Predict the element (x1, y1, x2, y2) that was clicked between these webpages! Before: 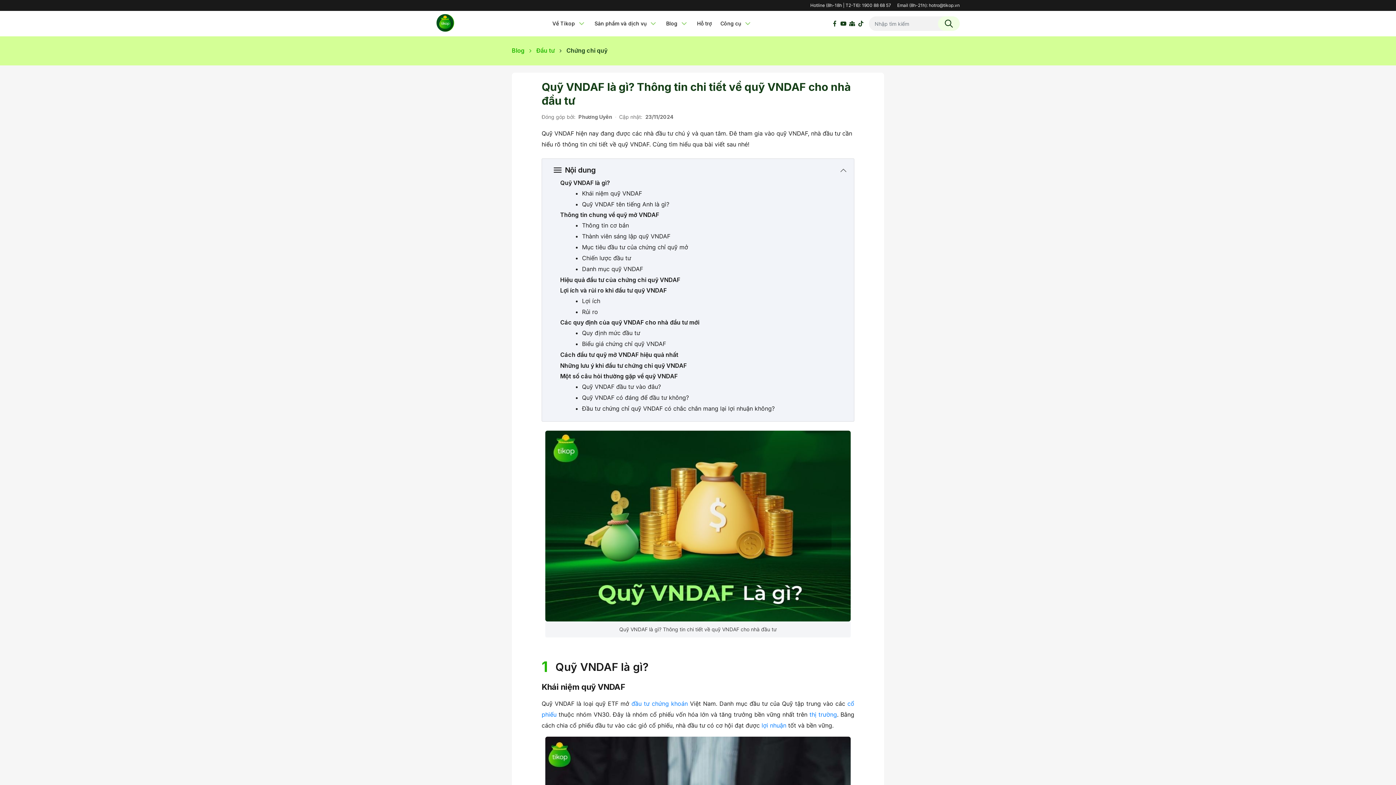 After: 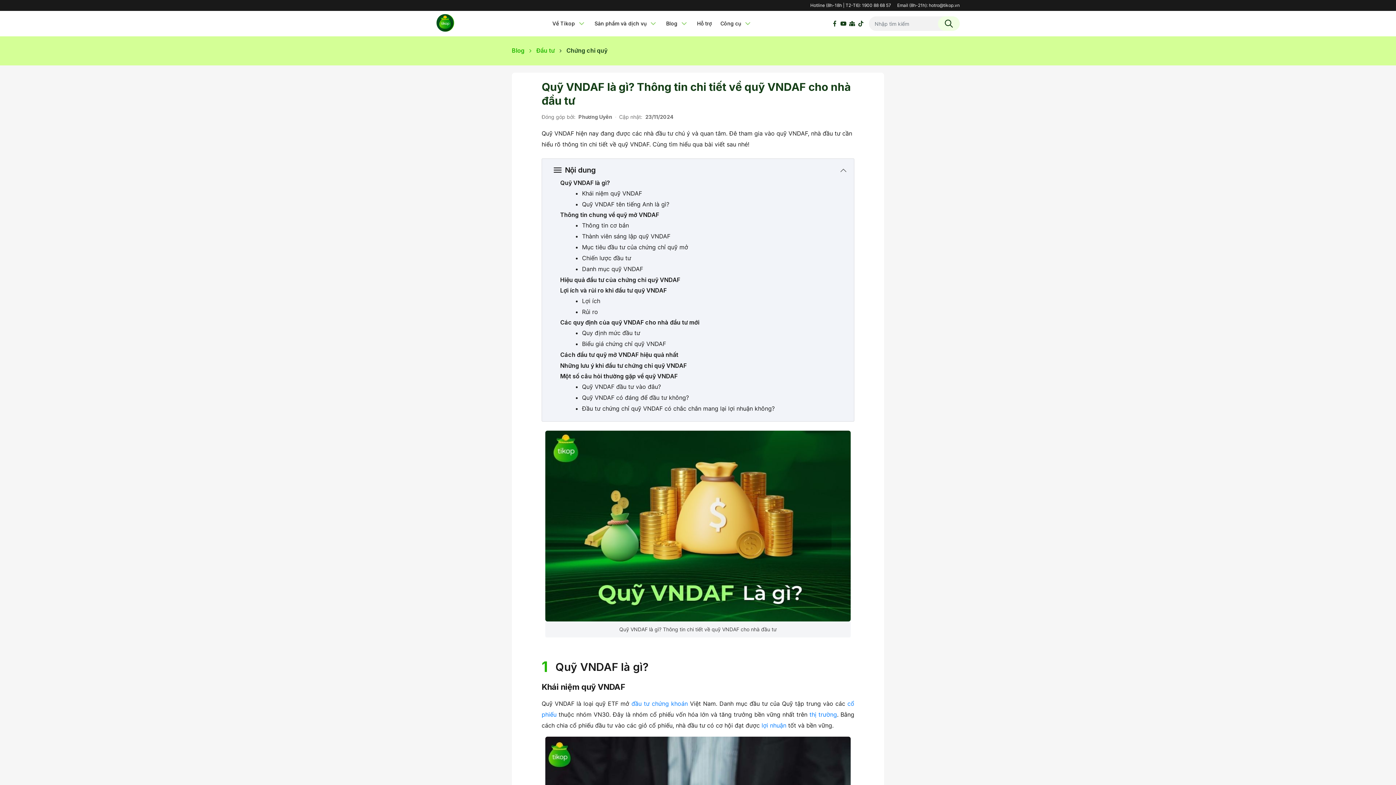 Action: bbox: (858, 24, 864, 27)